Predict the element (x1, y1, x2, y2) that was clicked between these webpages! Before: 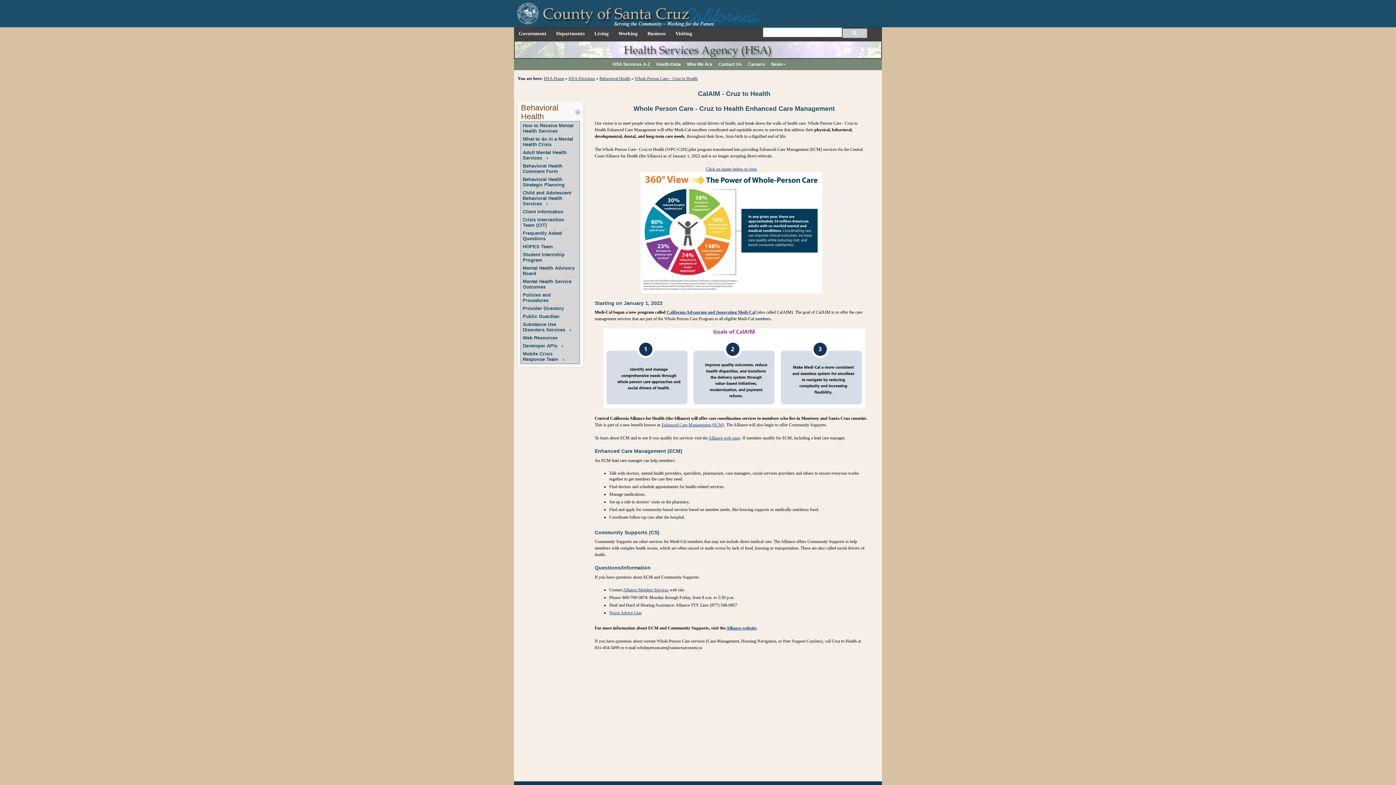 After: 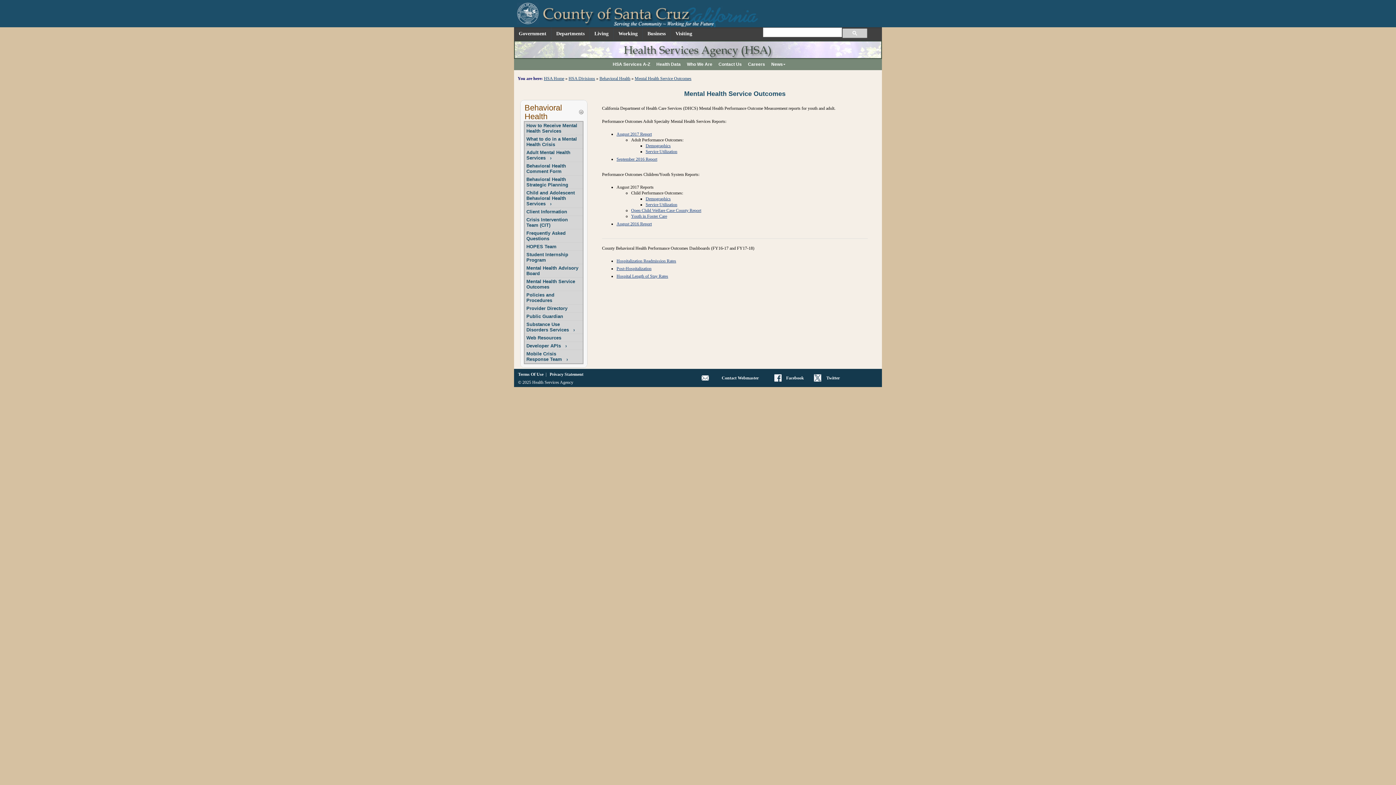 Action: label: Mental Health Service Outcomes bbox: (521, 277, 579, 290)